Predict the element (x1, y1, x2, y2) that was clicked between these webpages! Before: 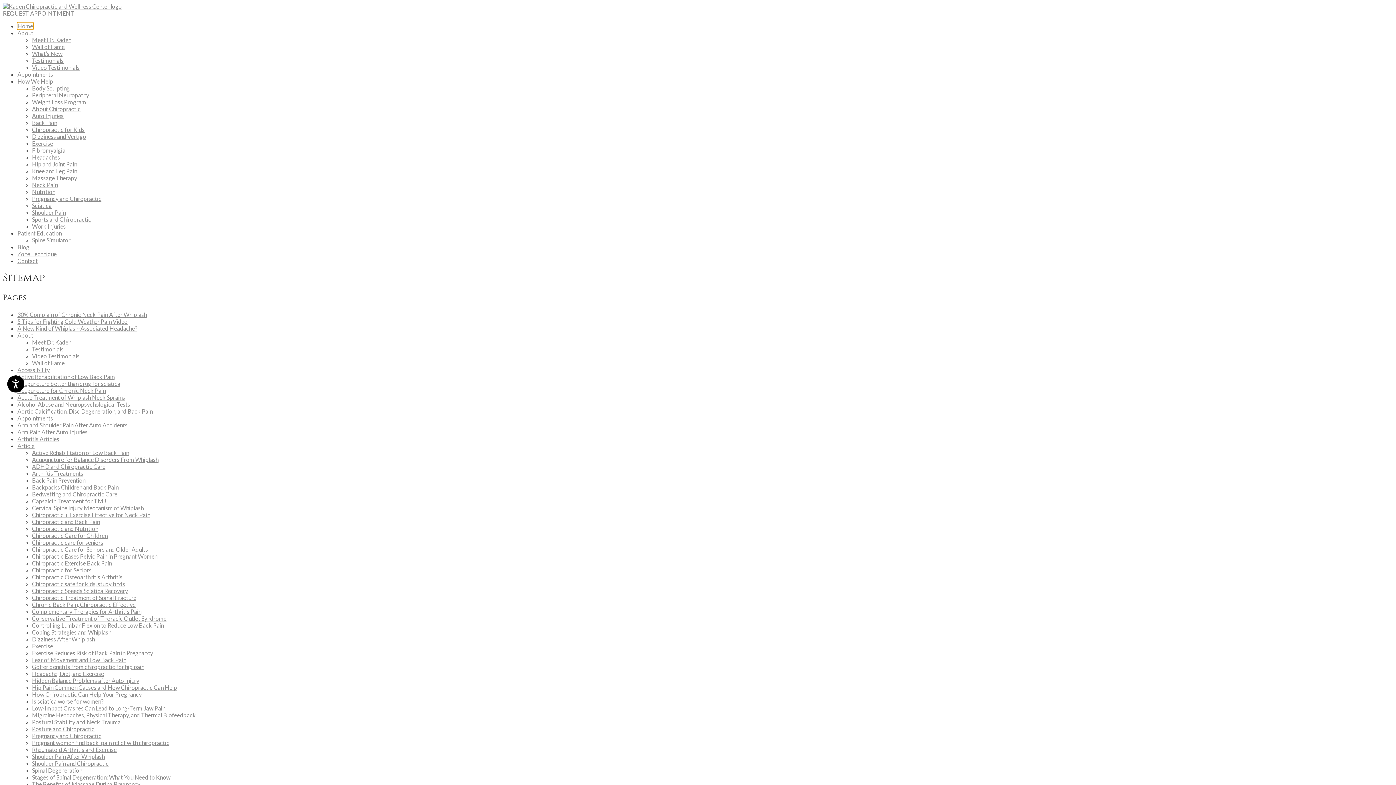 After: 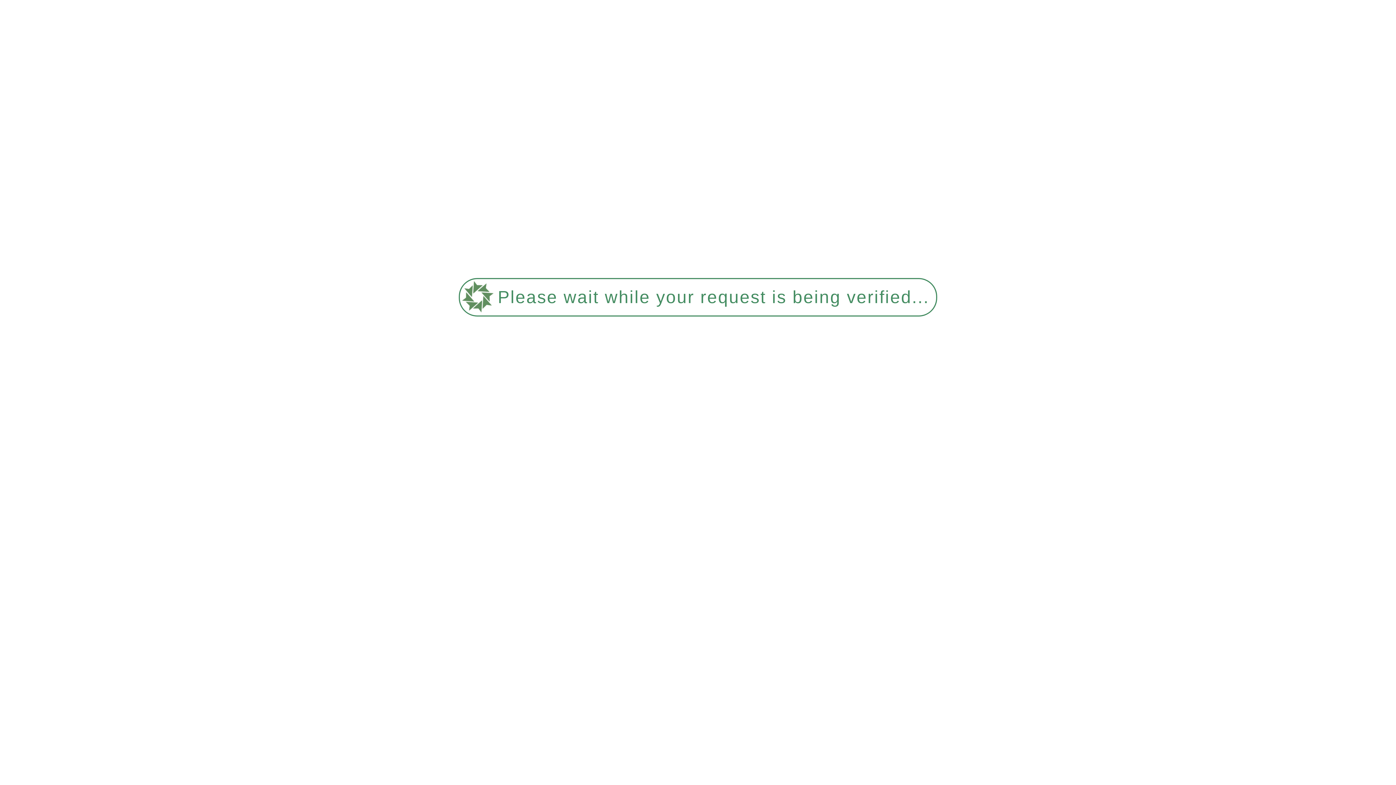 Action: bbox: (32, 539, 103, 546) label: Chiropractic care for seniors